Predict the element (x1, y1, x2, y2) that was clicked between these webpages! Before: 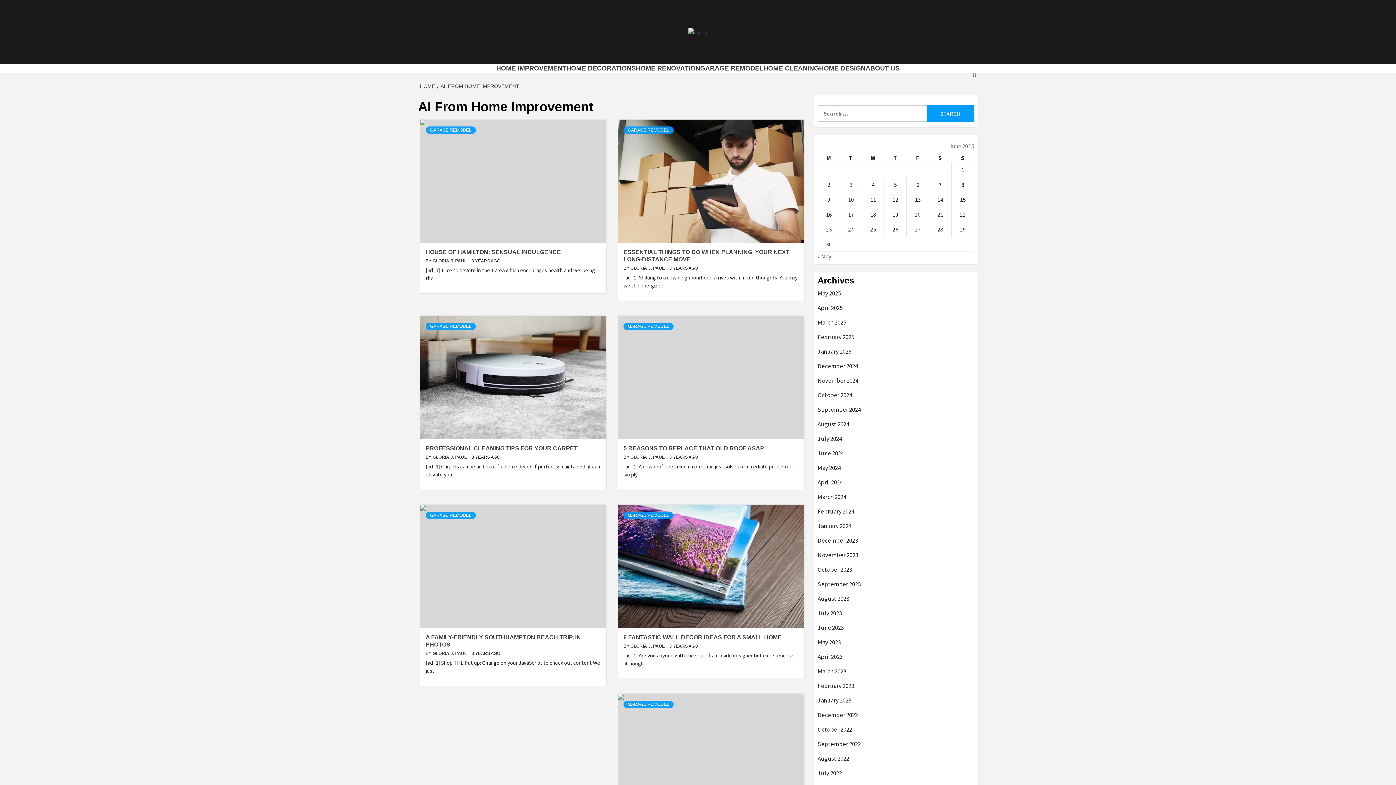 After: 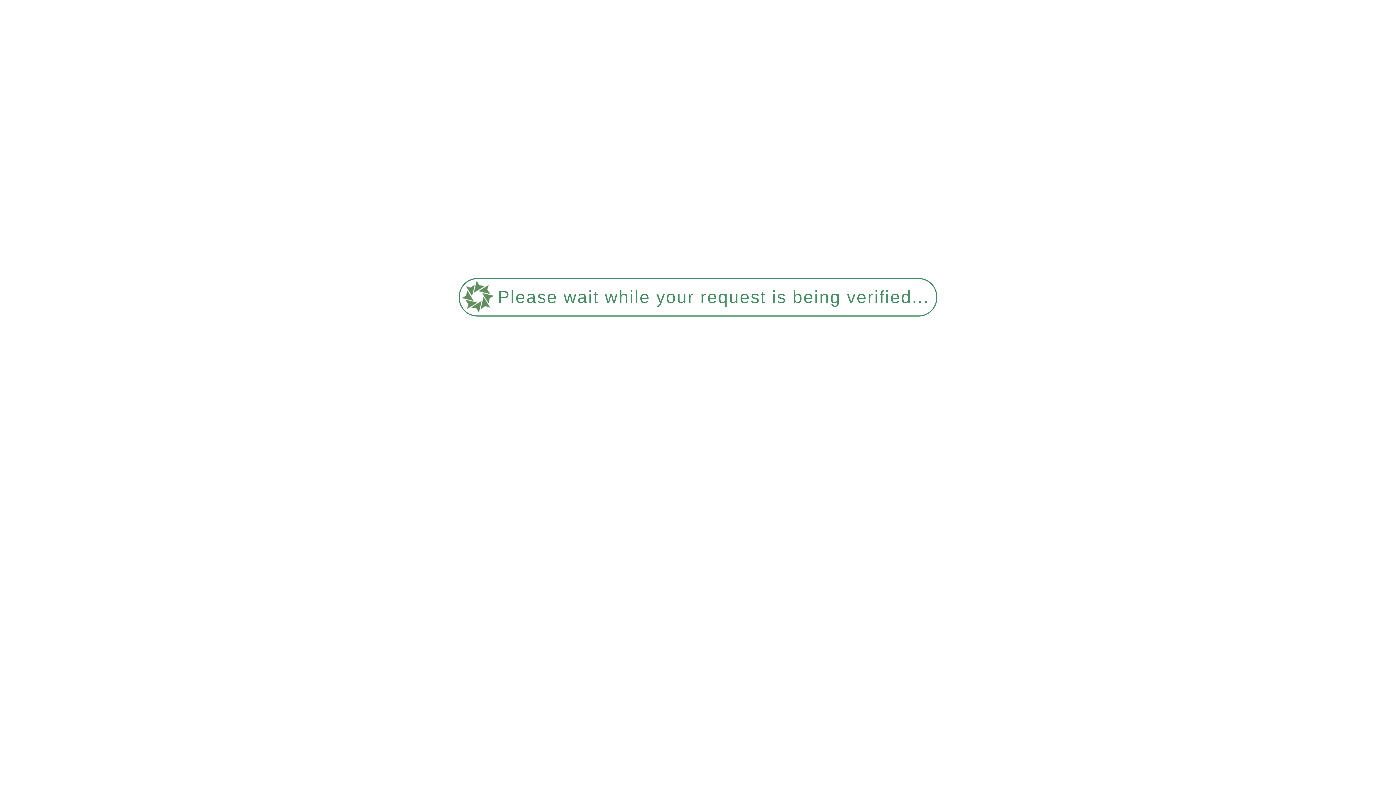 Action: label: 6 FANTASTIC WALL DECOR IDEAS FOR A SMALL HOME bbox: (623, 634, 781, 640)